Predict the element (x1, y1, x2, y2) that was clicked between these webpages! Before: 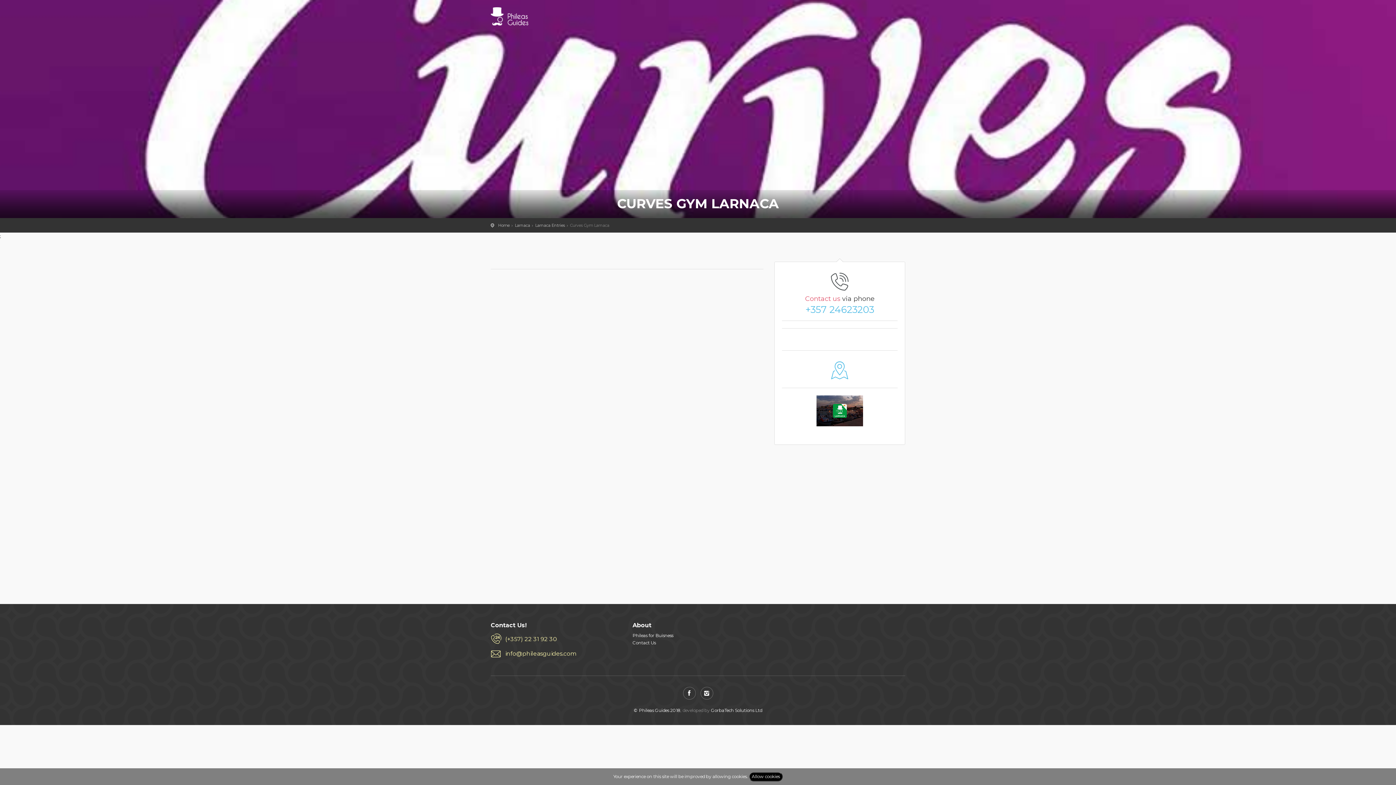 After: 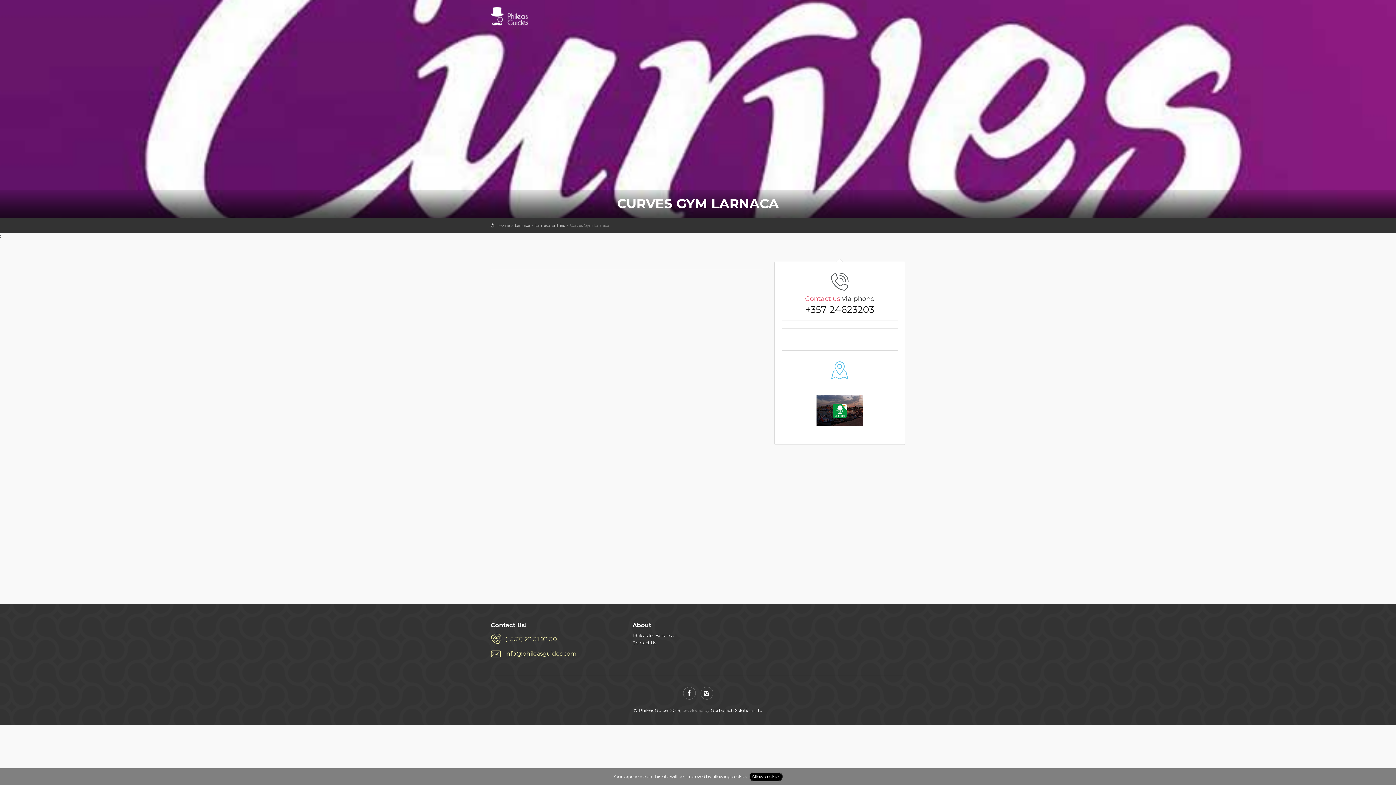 Action: label: +357 24623203 bbox: (782, 306, 897, 313)